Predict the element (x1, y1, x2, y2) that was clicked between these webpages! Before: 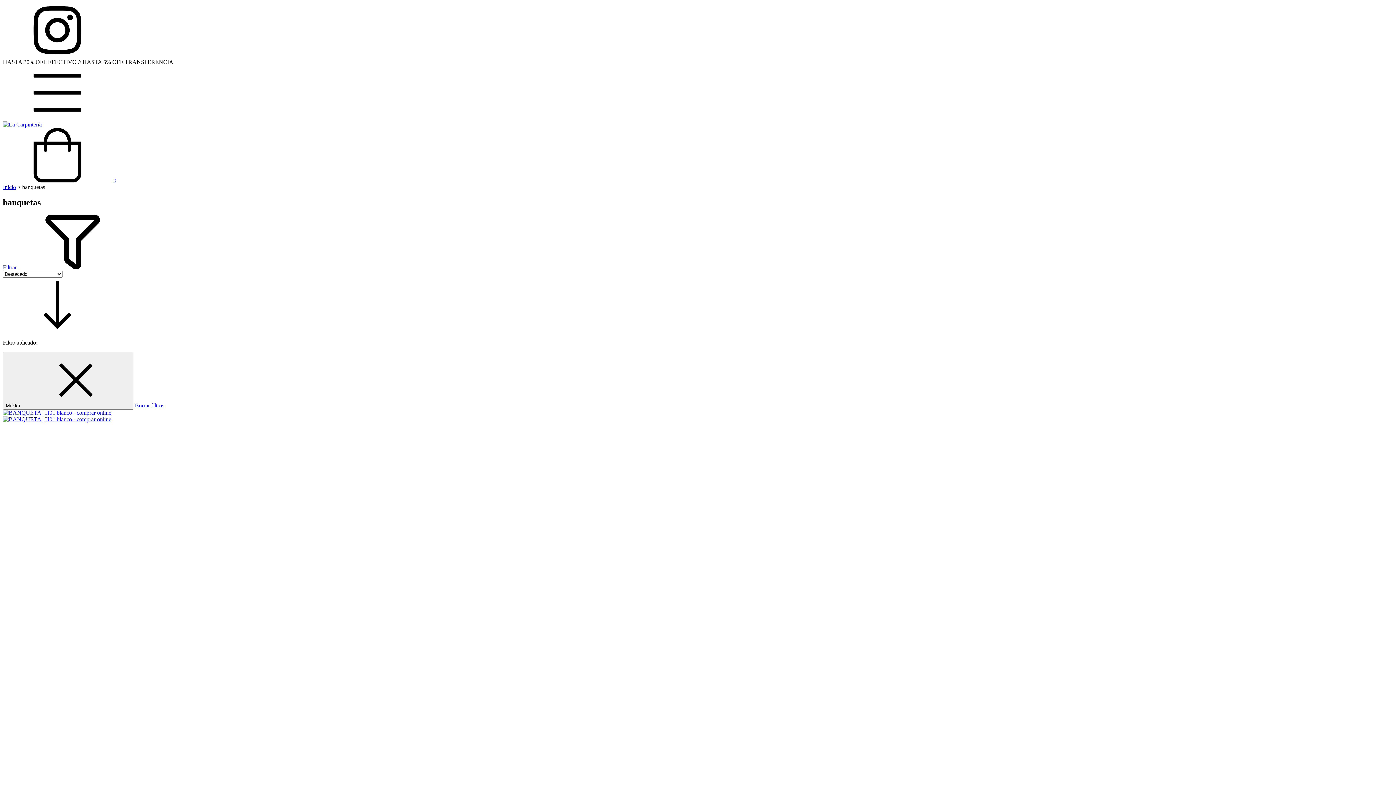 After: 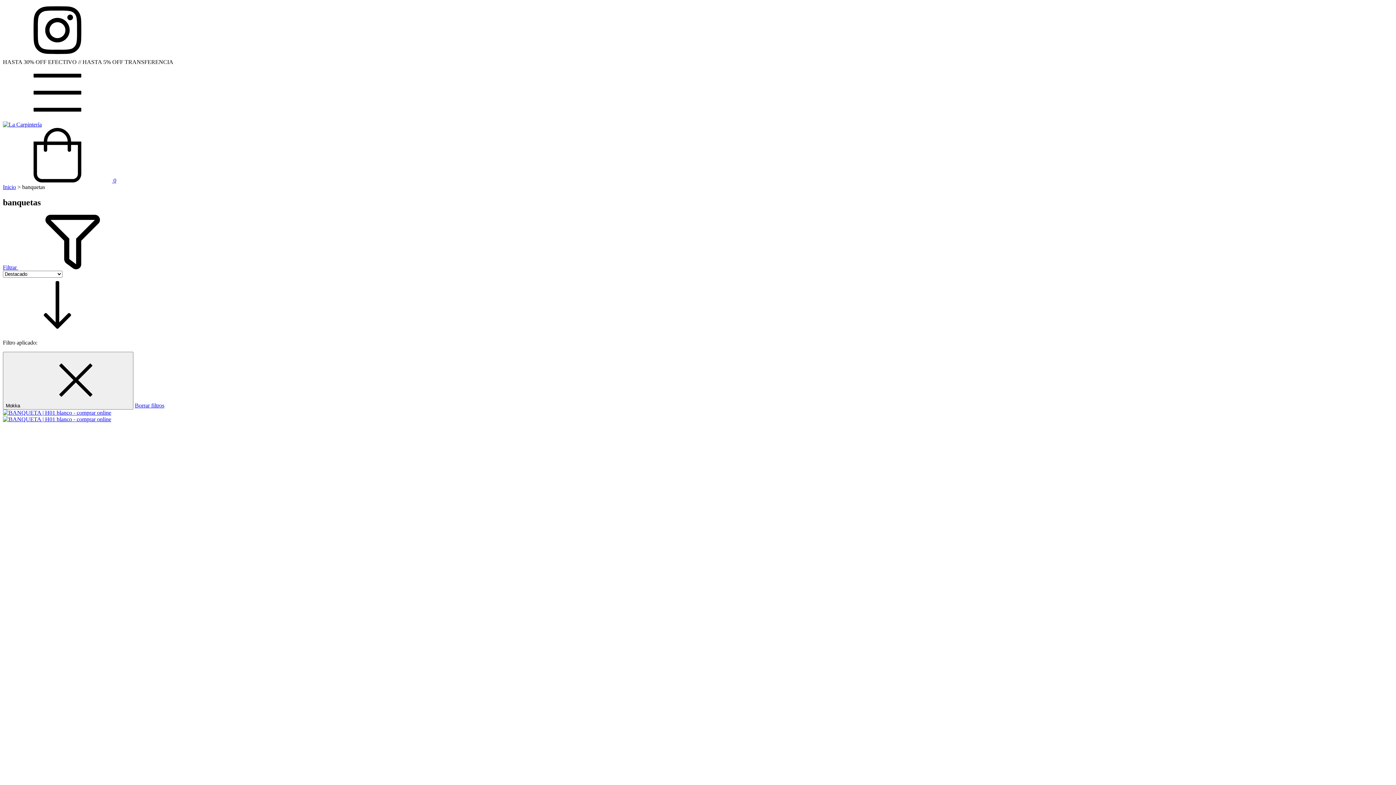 Action: bbox: (2, 264, 127, 270) label: Filtrar 